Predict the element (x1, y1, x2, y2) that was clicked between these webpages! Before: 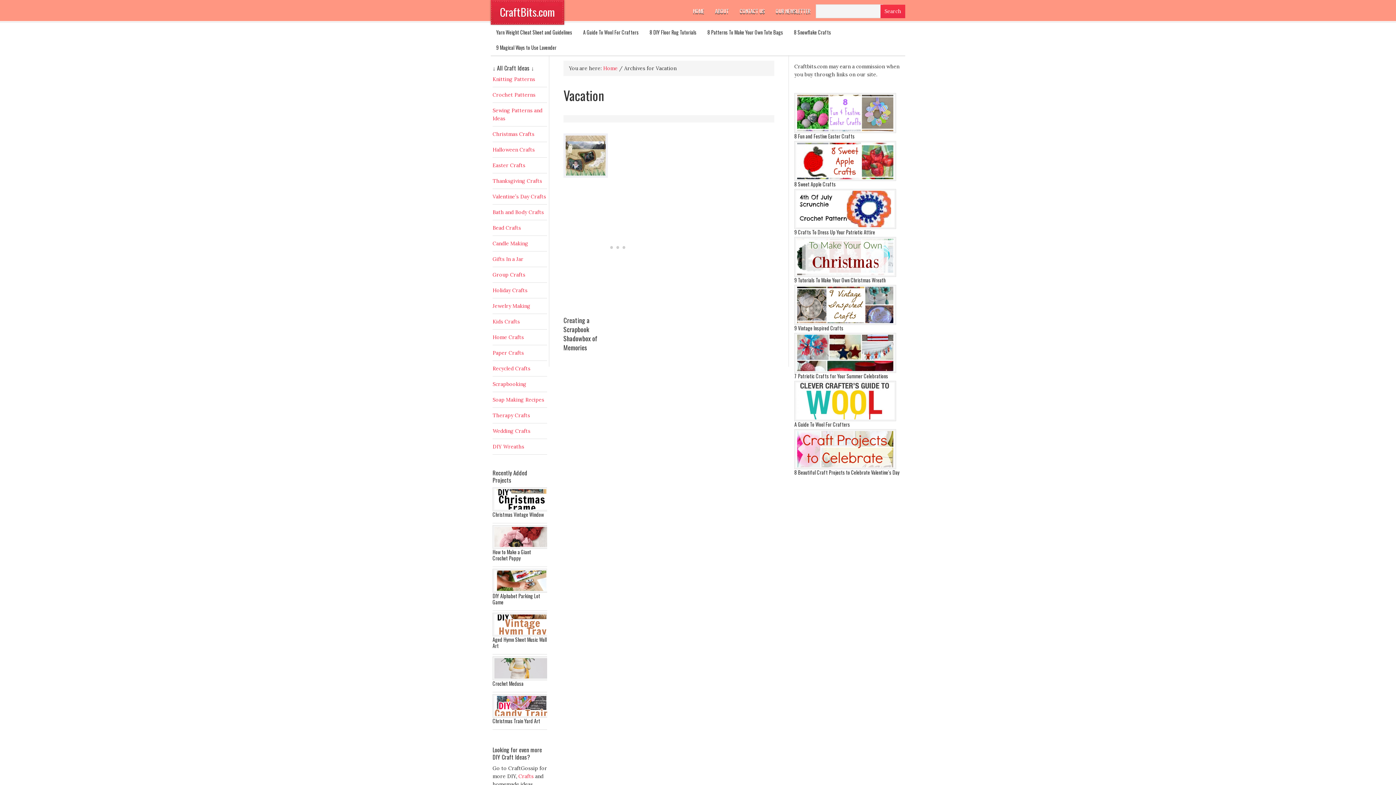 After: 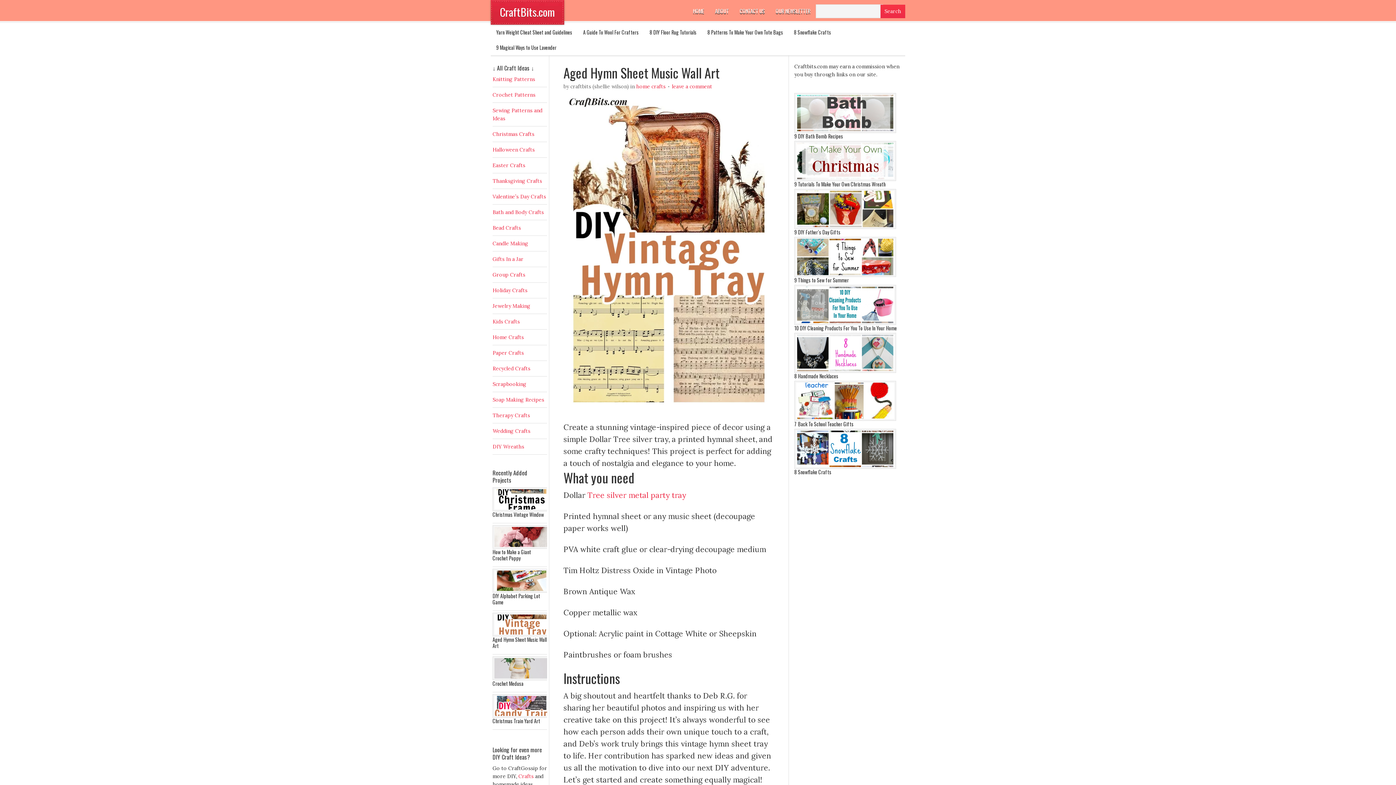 Action: bbox: (492, 636, 546, 649) label: Aged Hymn Sheet Music Wall Art